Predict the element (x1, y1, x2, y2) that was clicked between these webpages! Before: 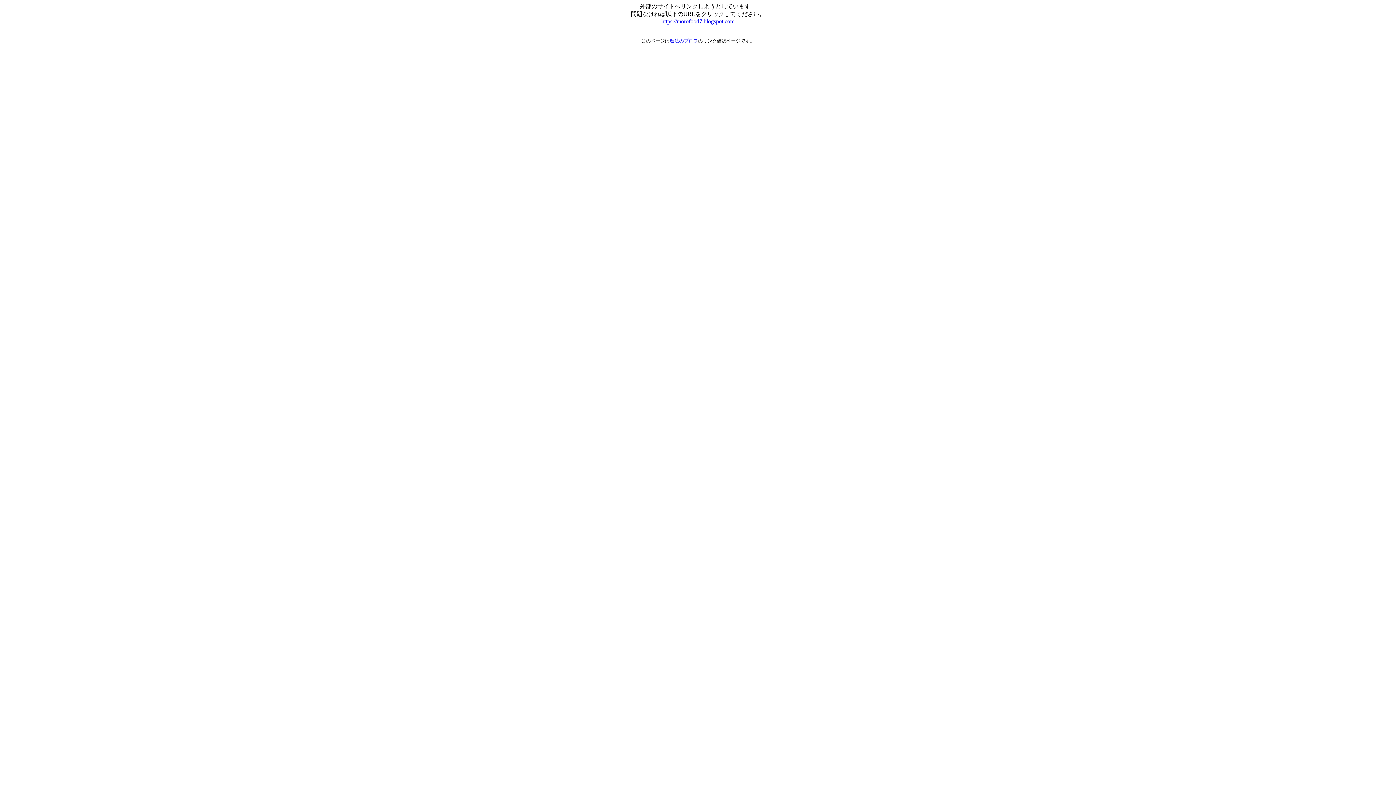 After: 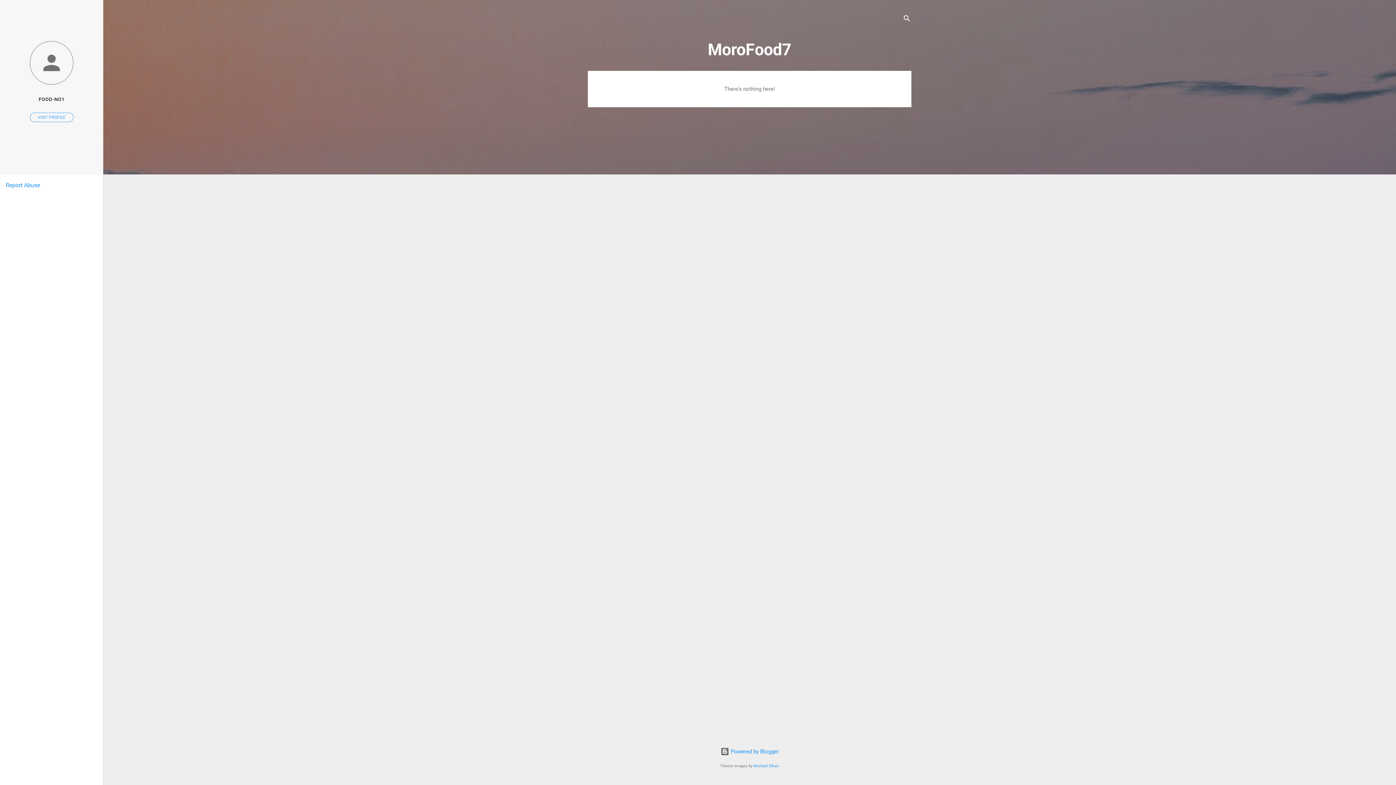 Action: label: https://morofood7.blogspot.com bbox: (661, 18, 734, 24)